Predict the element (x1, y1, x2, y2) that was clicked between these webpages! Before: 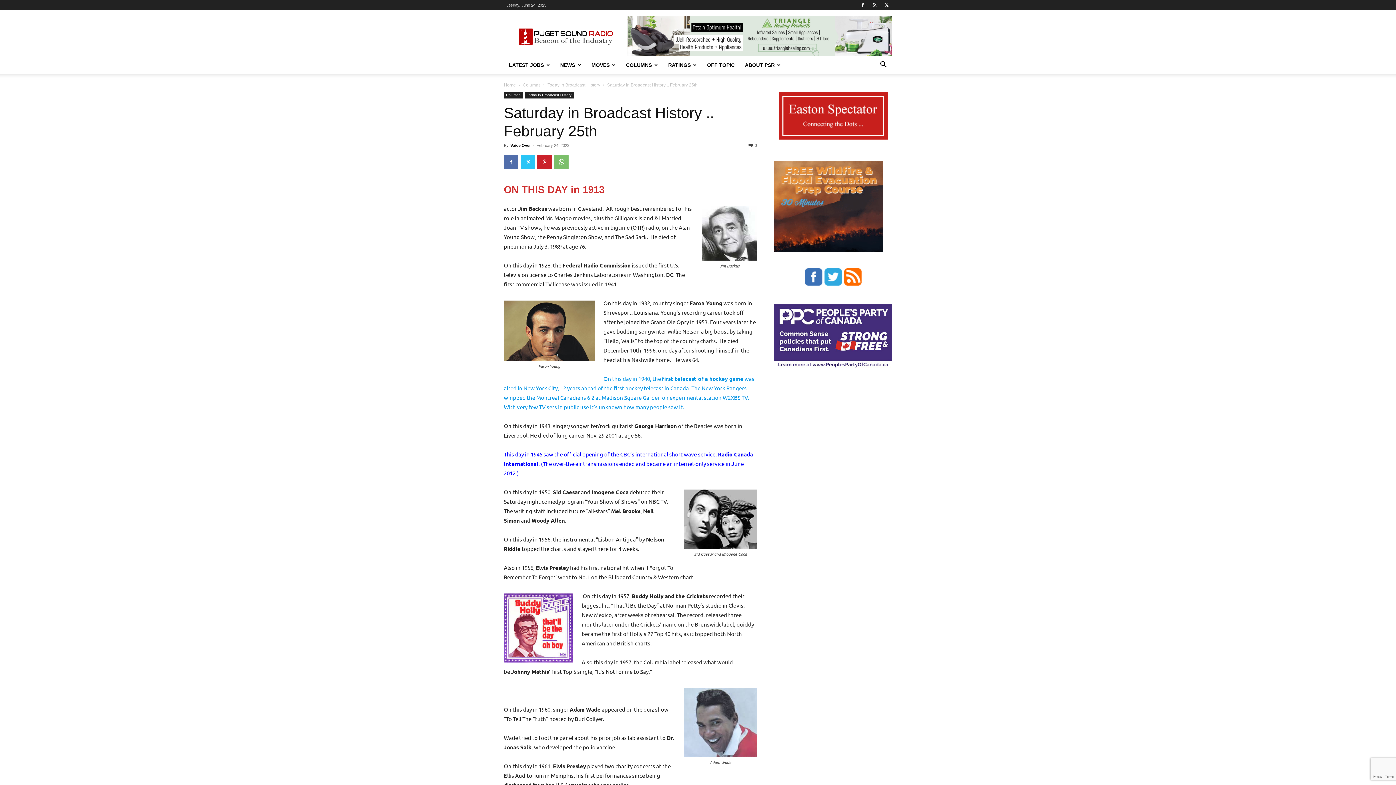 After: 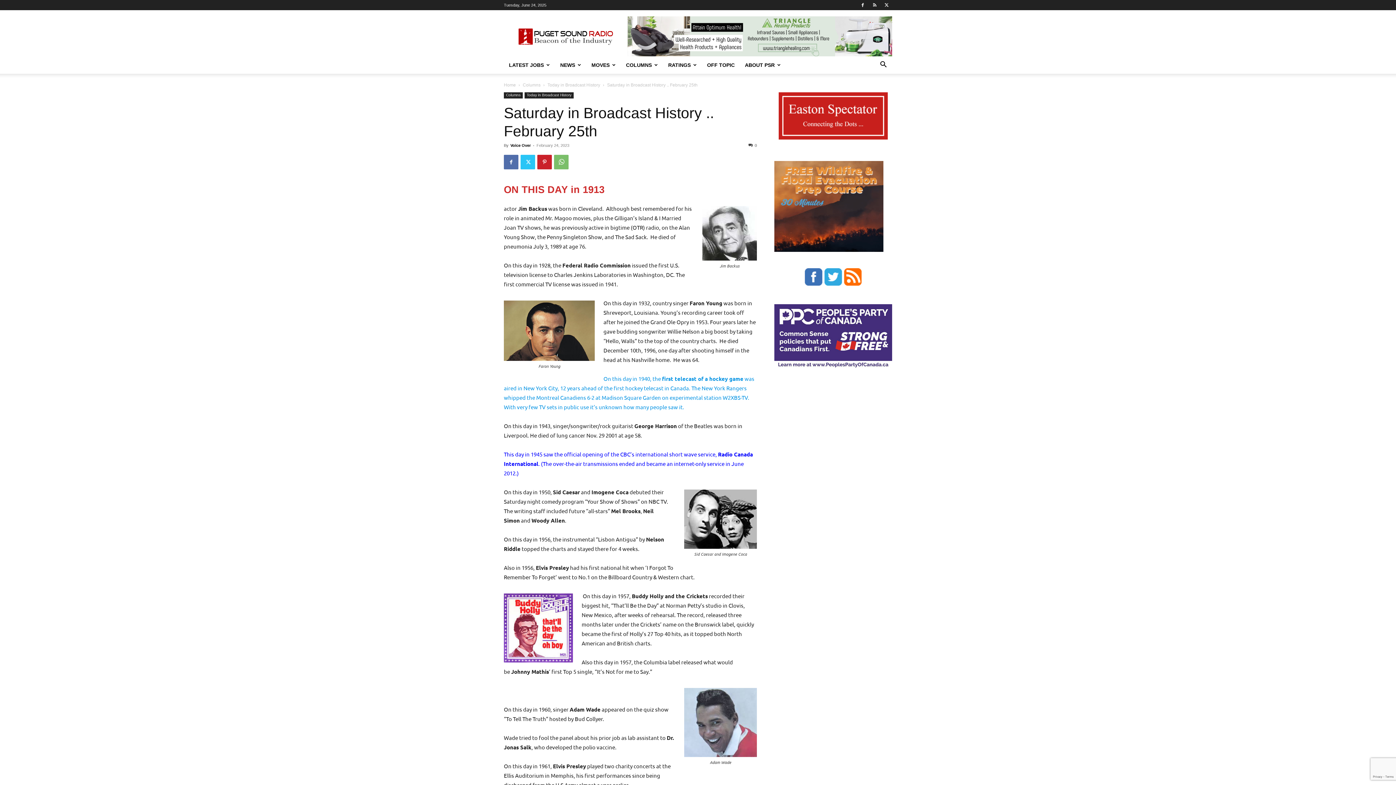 Action: bbox: (804, 281, 822, 287)